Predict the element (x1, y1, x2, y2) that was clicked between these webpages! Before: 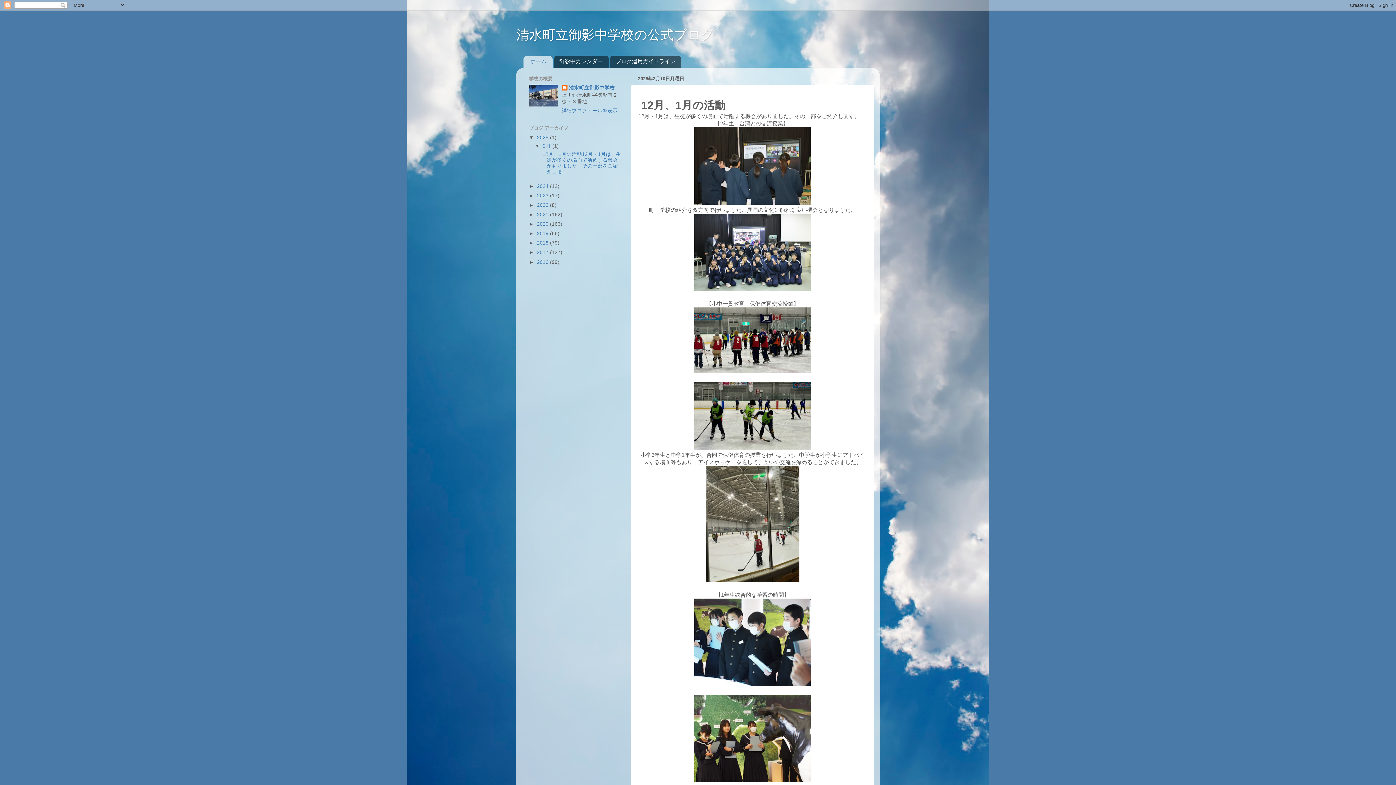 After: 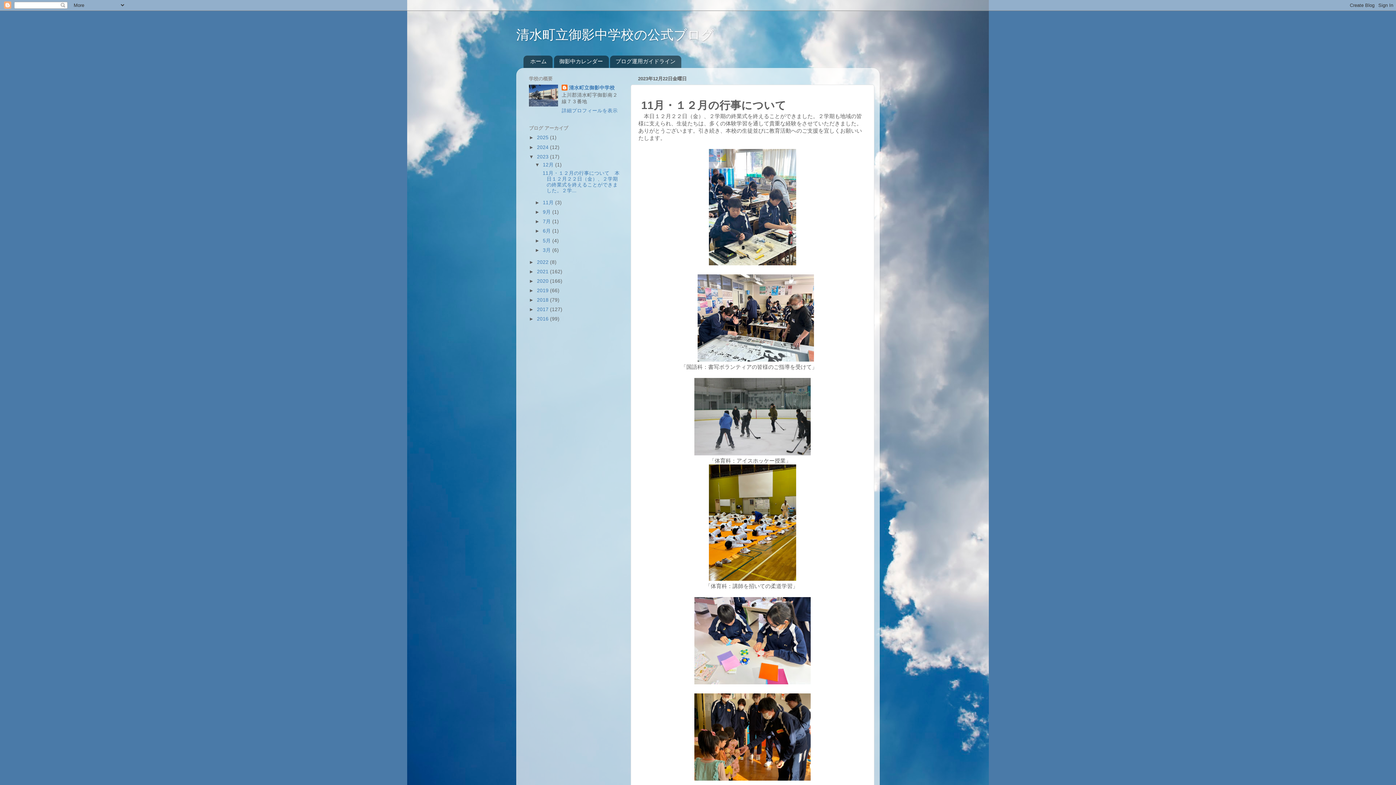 Action: bbox: (537, 192, 550, 198) label: 2023 